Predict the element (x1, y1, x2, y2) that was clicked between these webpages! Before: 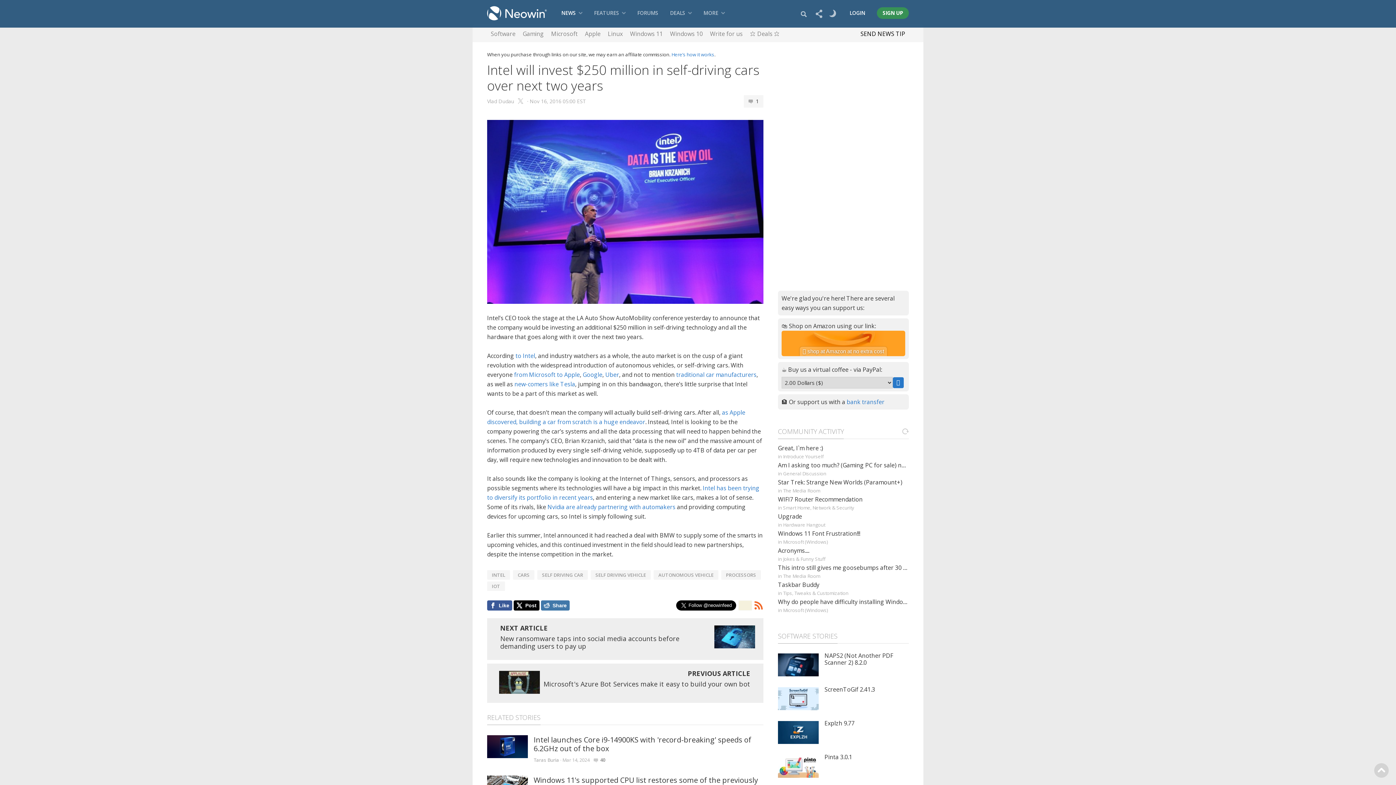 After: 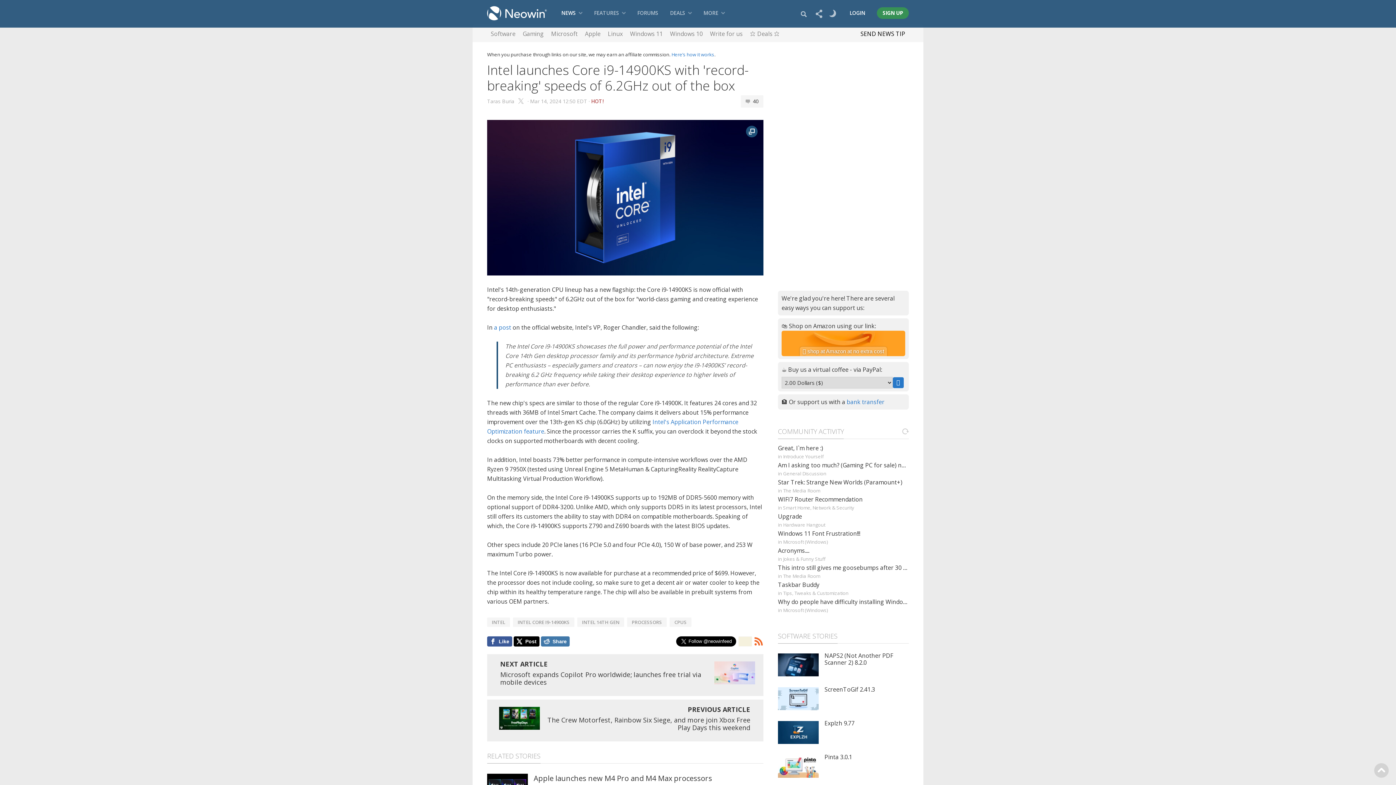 Action: bbox: (533, 735, 751, 753) label: Intel launches Core i9-14900KS with 'record-breaking' speeds of 6.2GHz out of the box